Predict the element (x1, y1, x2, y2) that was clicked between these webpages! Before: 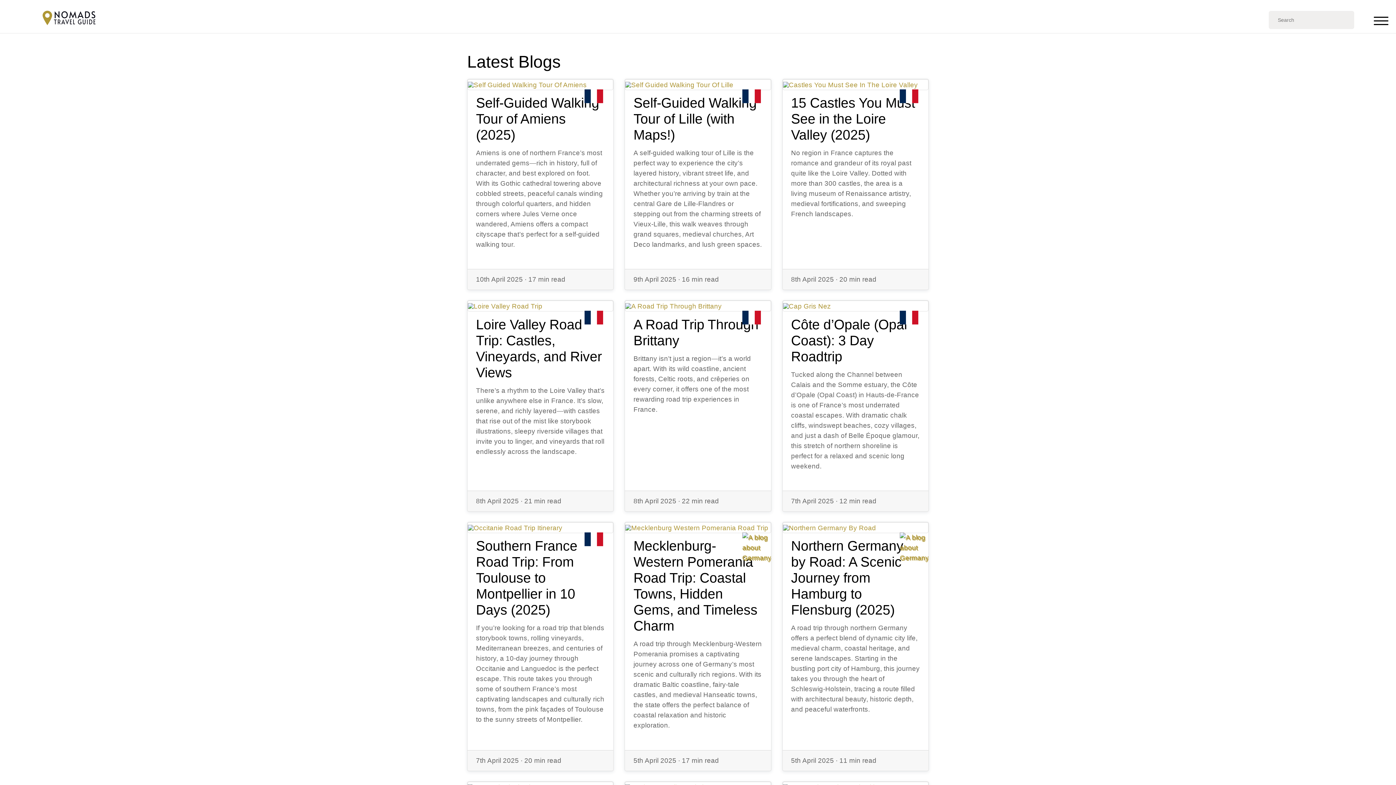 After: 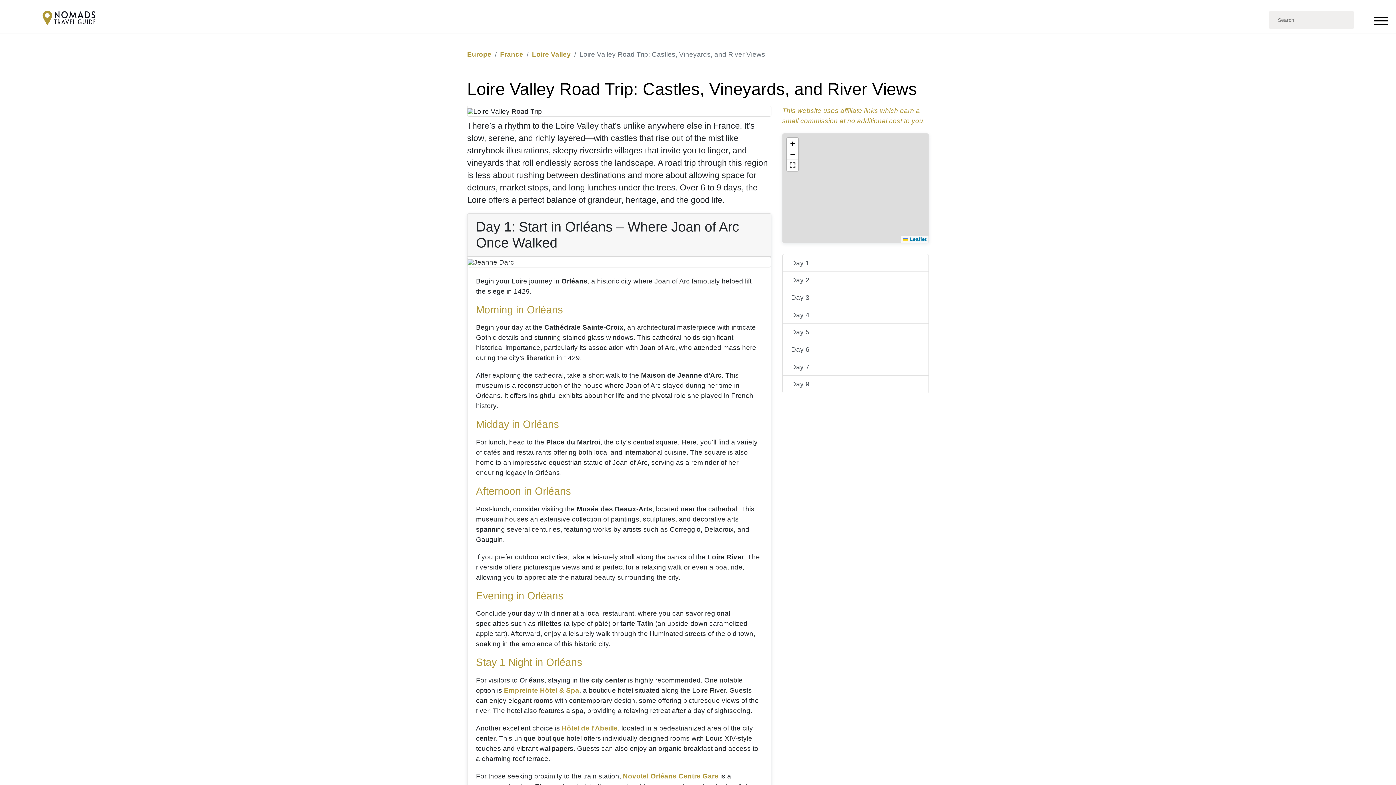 Action: label: Loire Valley Road Trip: Castles, Vineyards, and River Views

There’s a rhythm to the Loire Valley that’s unlike anywhere else in France. It’s slow, serene, and richly layered—with castles that rise out of the mist like storybook illustrations, sleepy riverside villages that invite you to linger, and vineyards that roll endlessly across the landscape.

8th April 2025 · 21 min read bbox: (467, 300, 613, 511)